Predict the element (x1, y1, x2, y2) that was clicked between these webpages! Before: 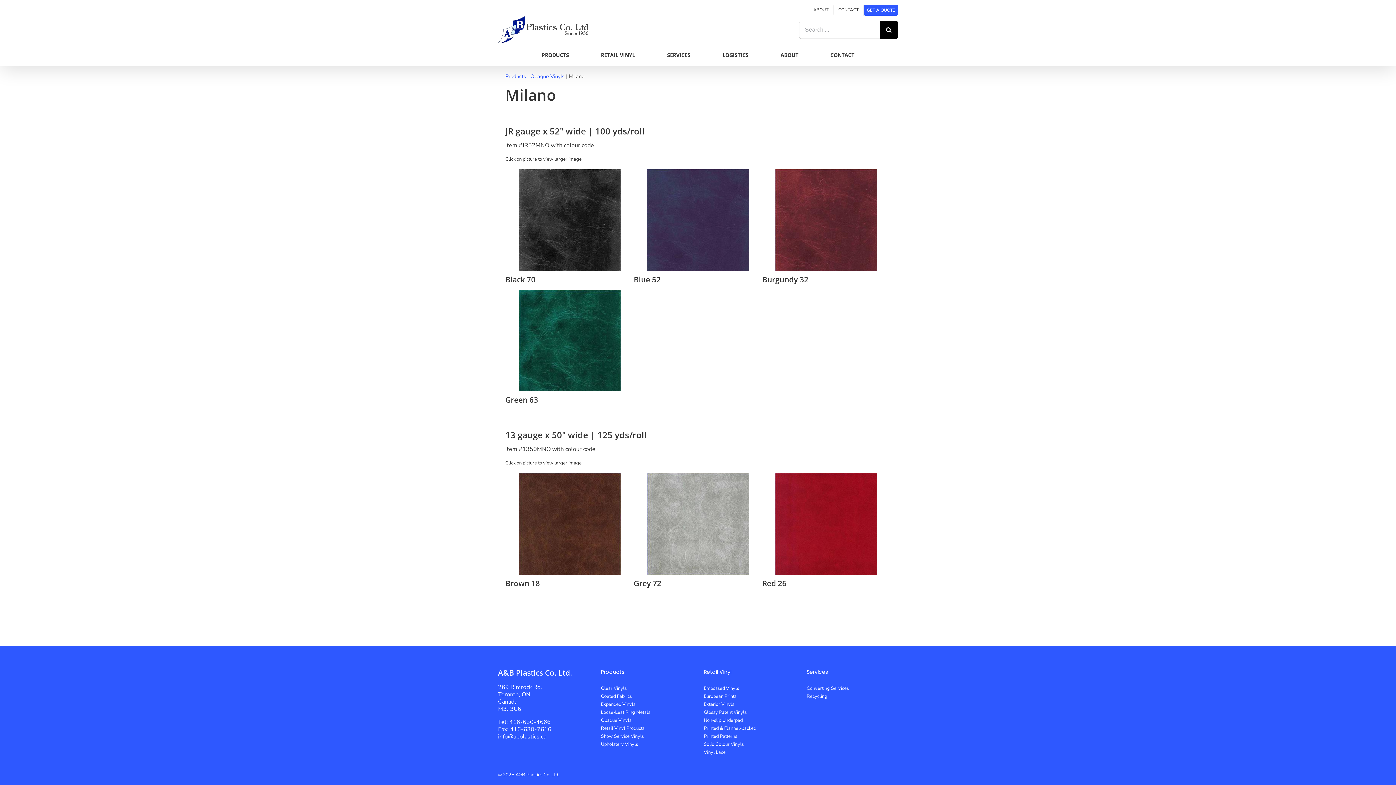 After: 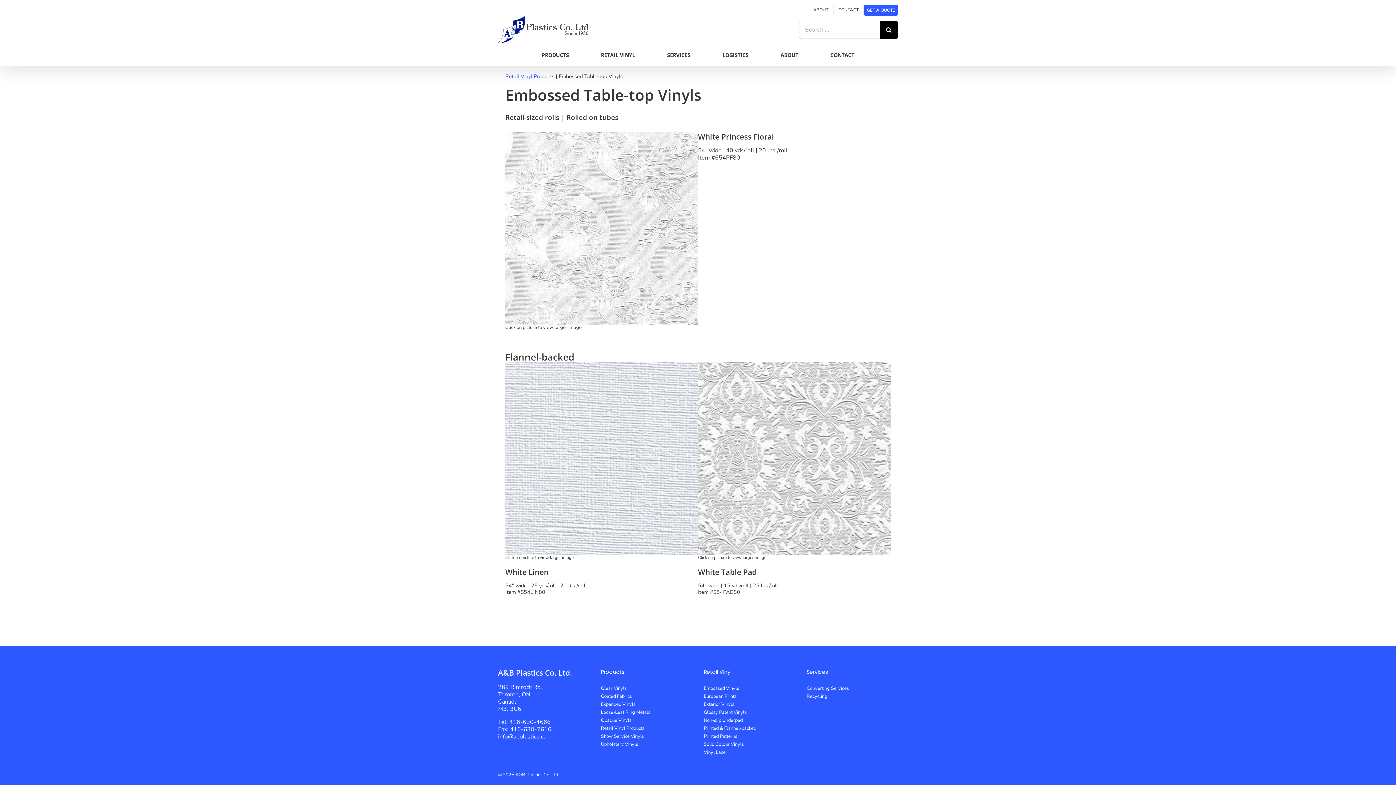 Action: label: Embossed Vinyls bbox: (704, 685, 795, 691)